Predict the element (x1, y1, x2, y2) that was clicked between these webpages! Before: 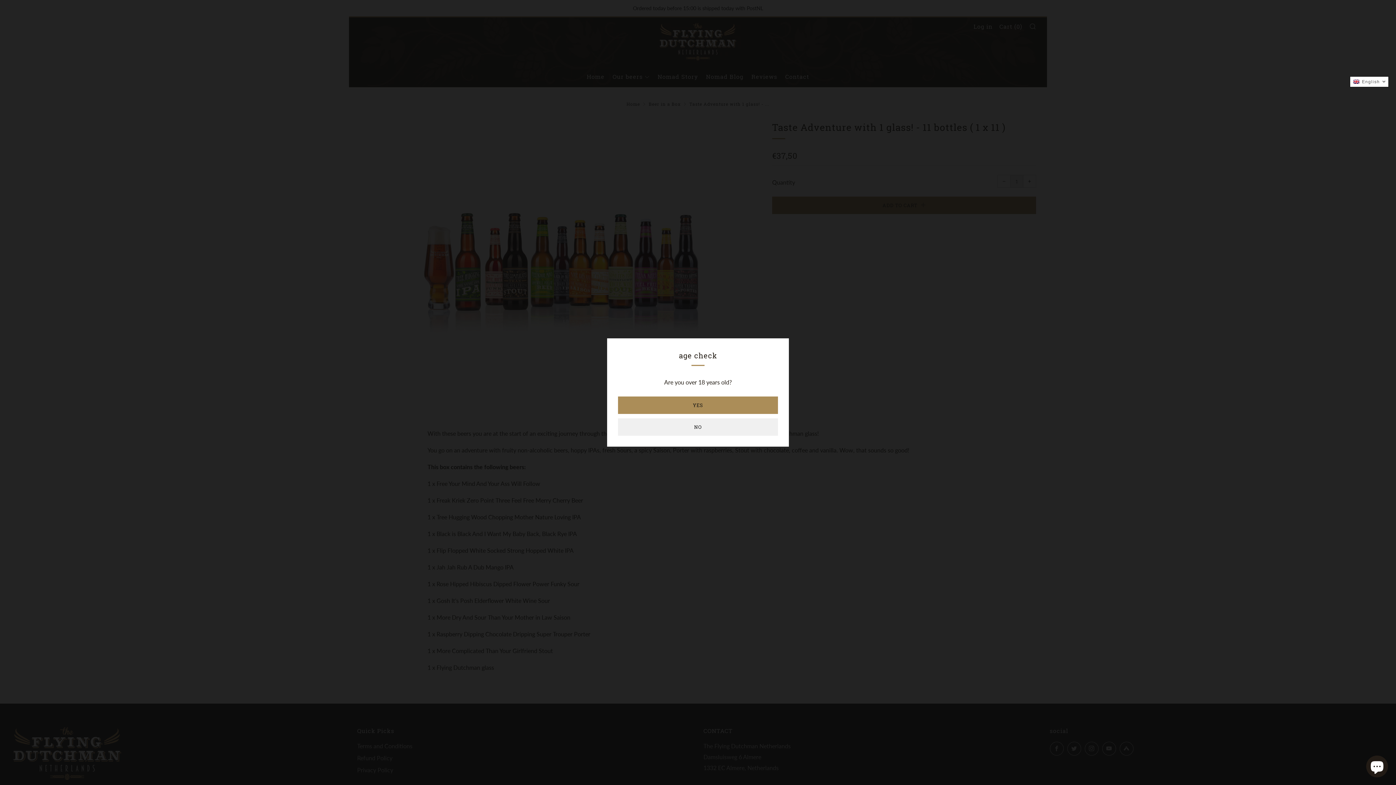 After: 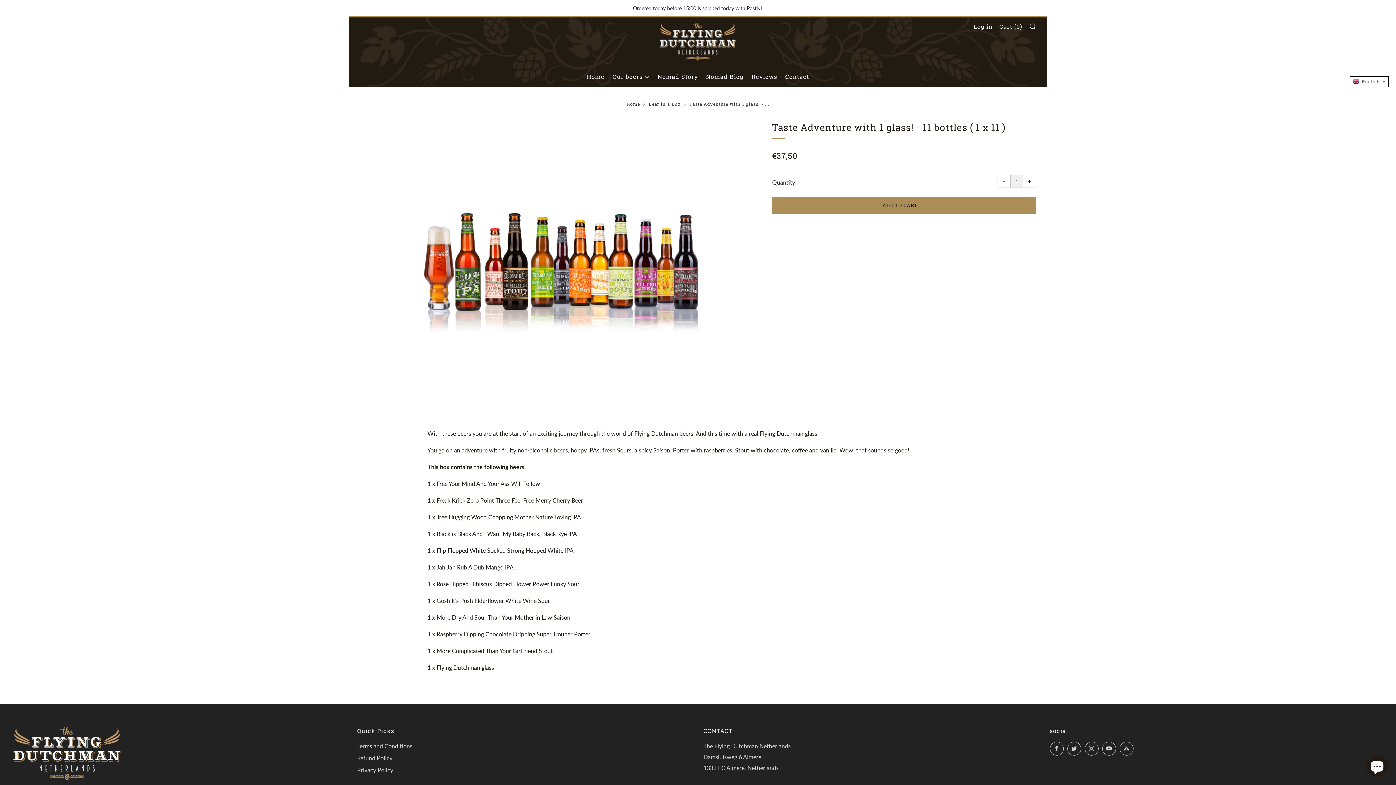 Action: bbox: (618, 396, 778, 414) label: YES